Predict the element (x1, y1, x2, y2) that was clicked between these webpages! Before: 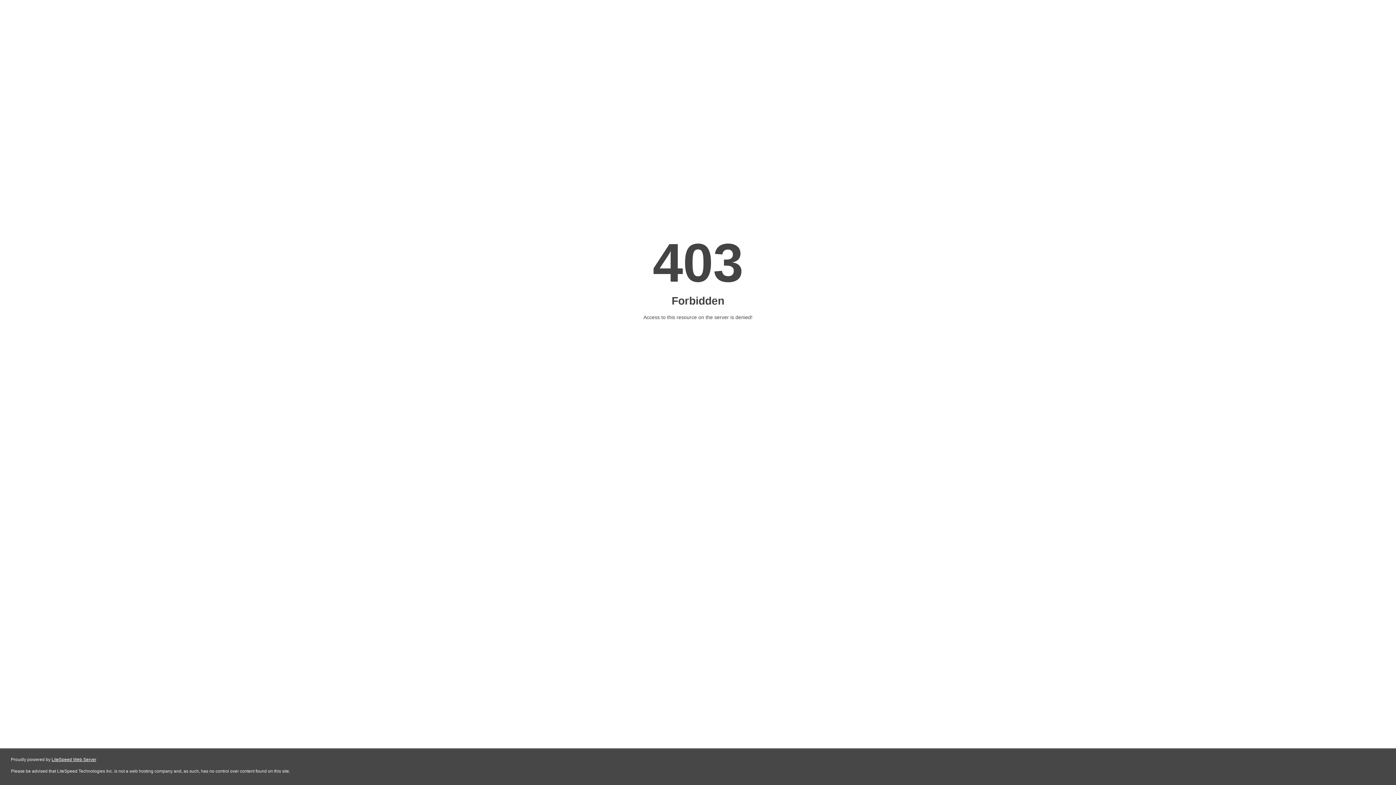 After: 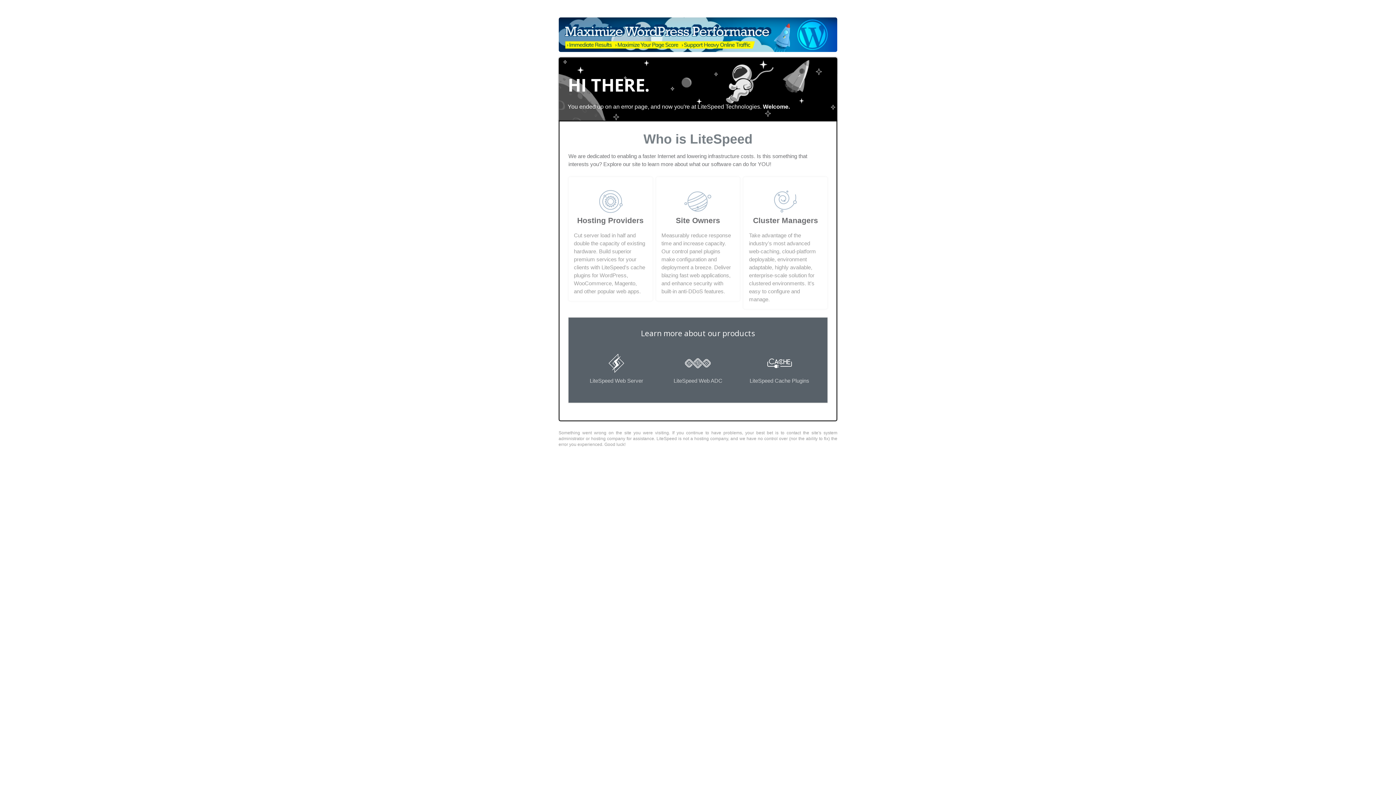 Action: bbox: (51, 757, 96, 762) label: LiteSpeed Web Server